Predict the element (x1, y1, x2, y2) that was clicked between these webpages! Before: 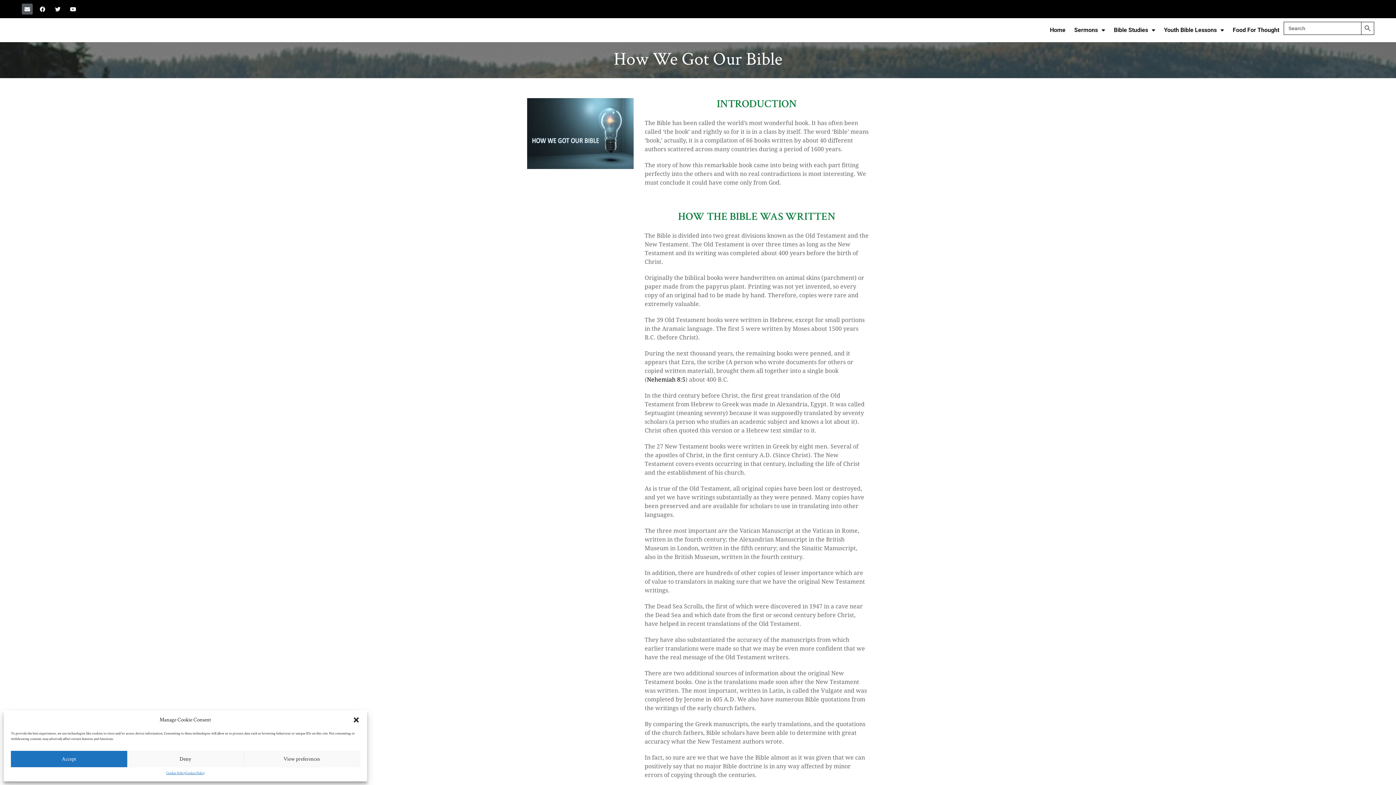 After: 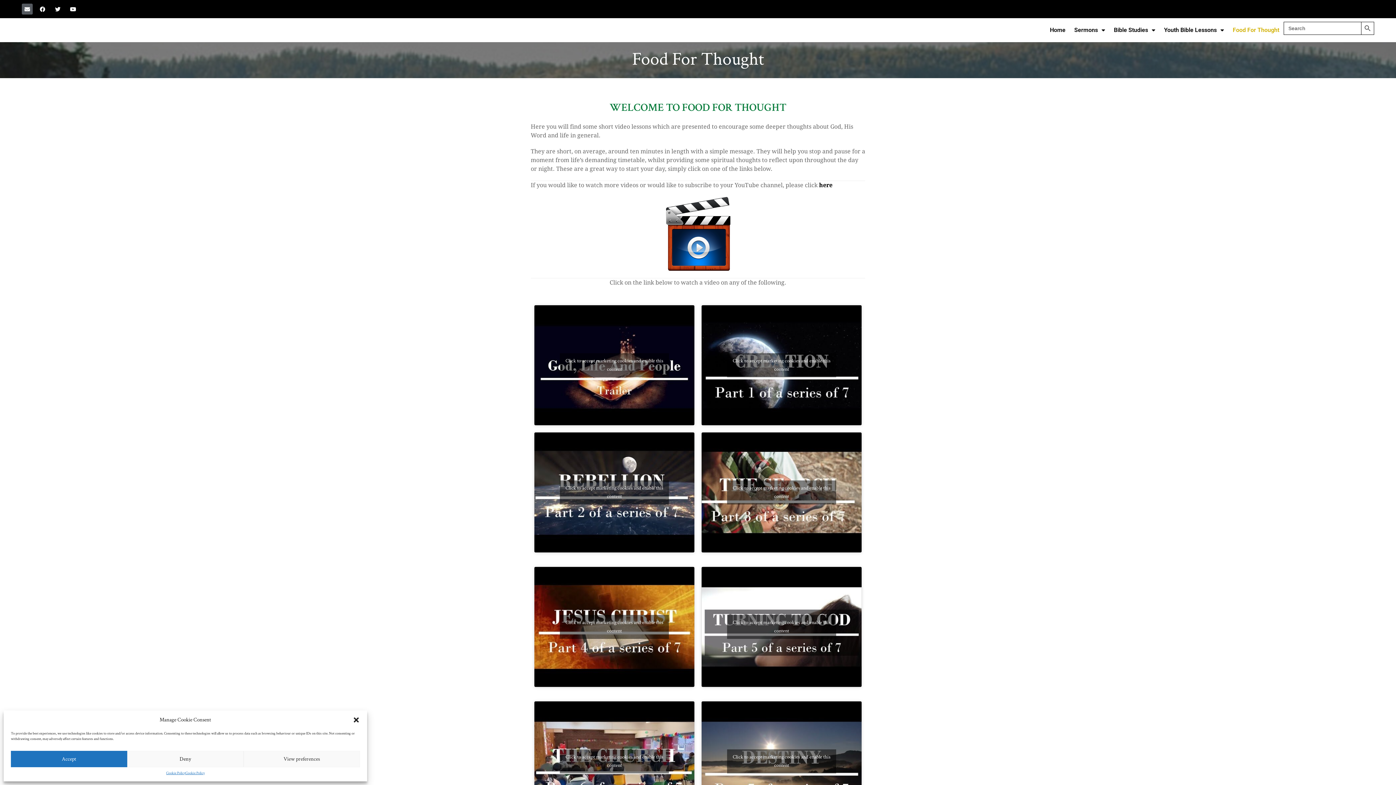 Action: label: Food For Thought bbox: (1228, 21, 1284, 38)